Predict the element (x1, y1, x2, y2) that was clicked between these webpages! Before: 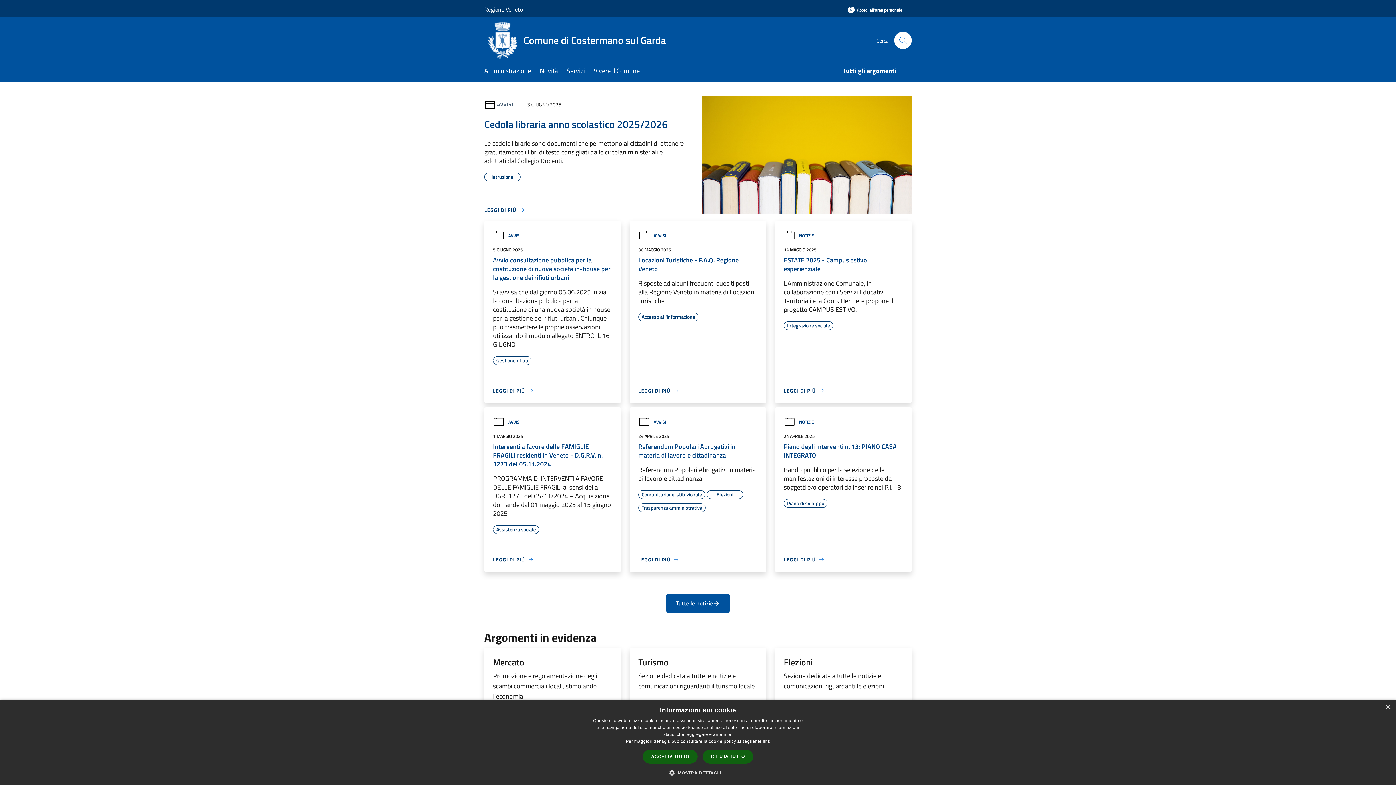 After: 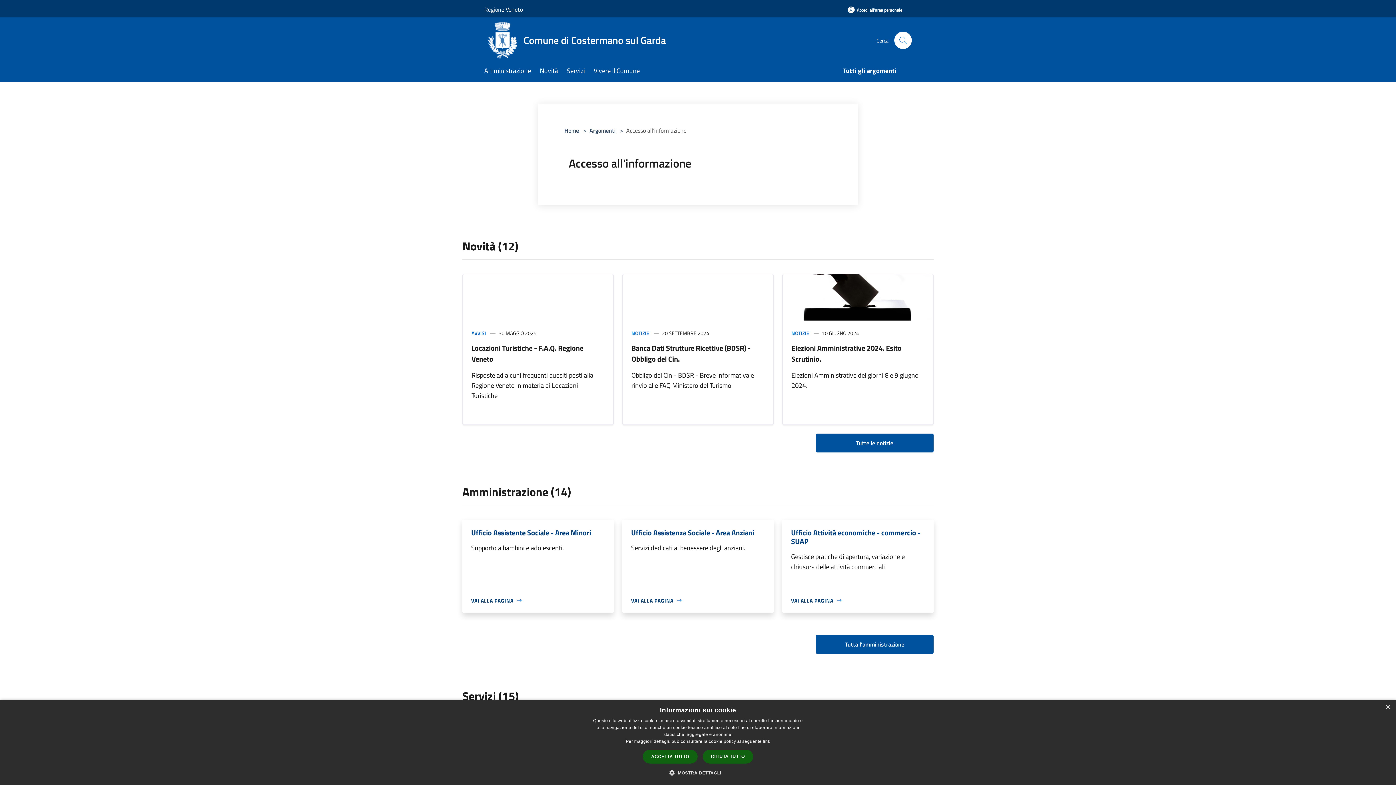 Action: label: Accesso all'informazione bbox: (638, 313, 698, 321)